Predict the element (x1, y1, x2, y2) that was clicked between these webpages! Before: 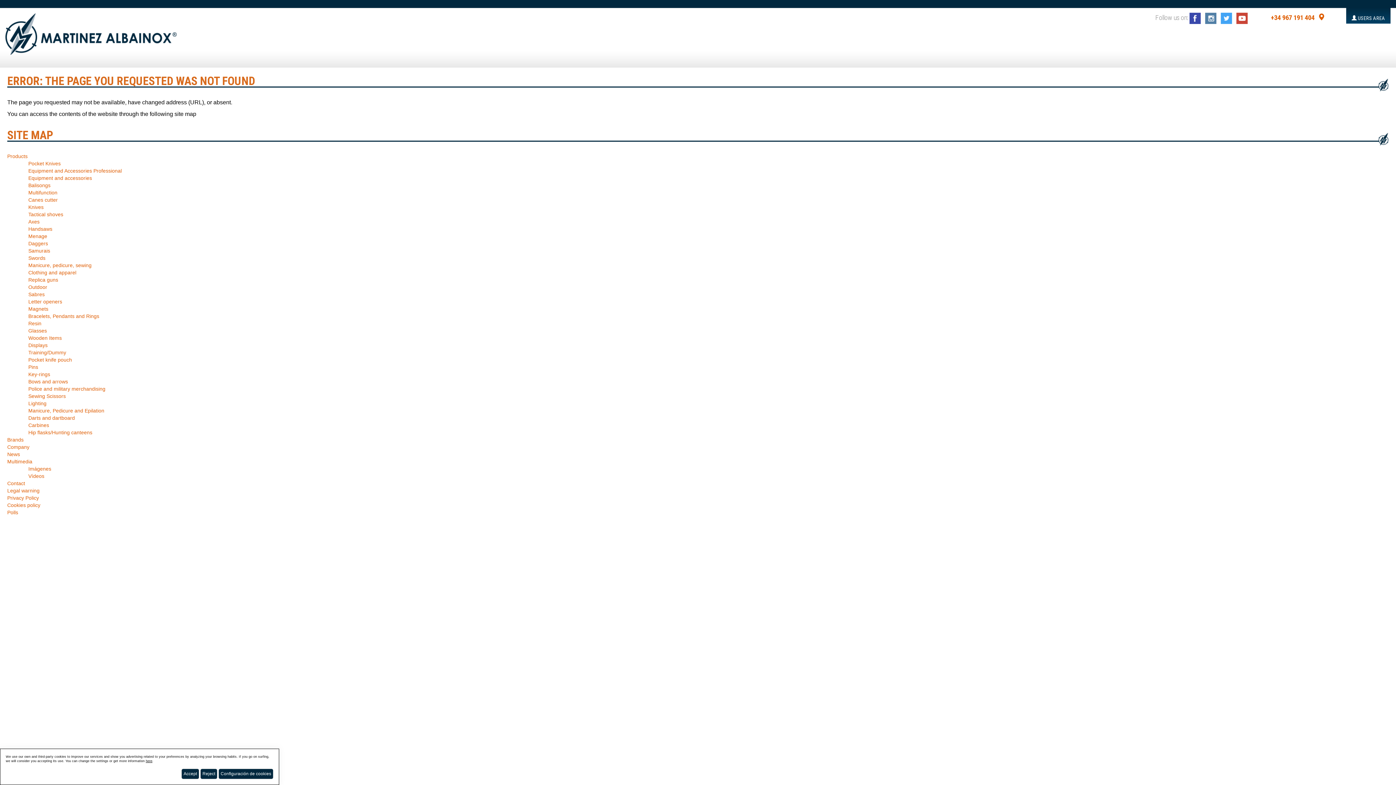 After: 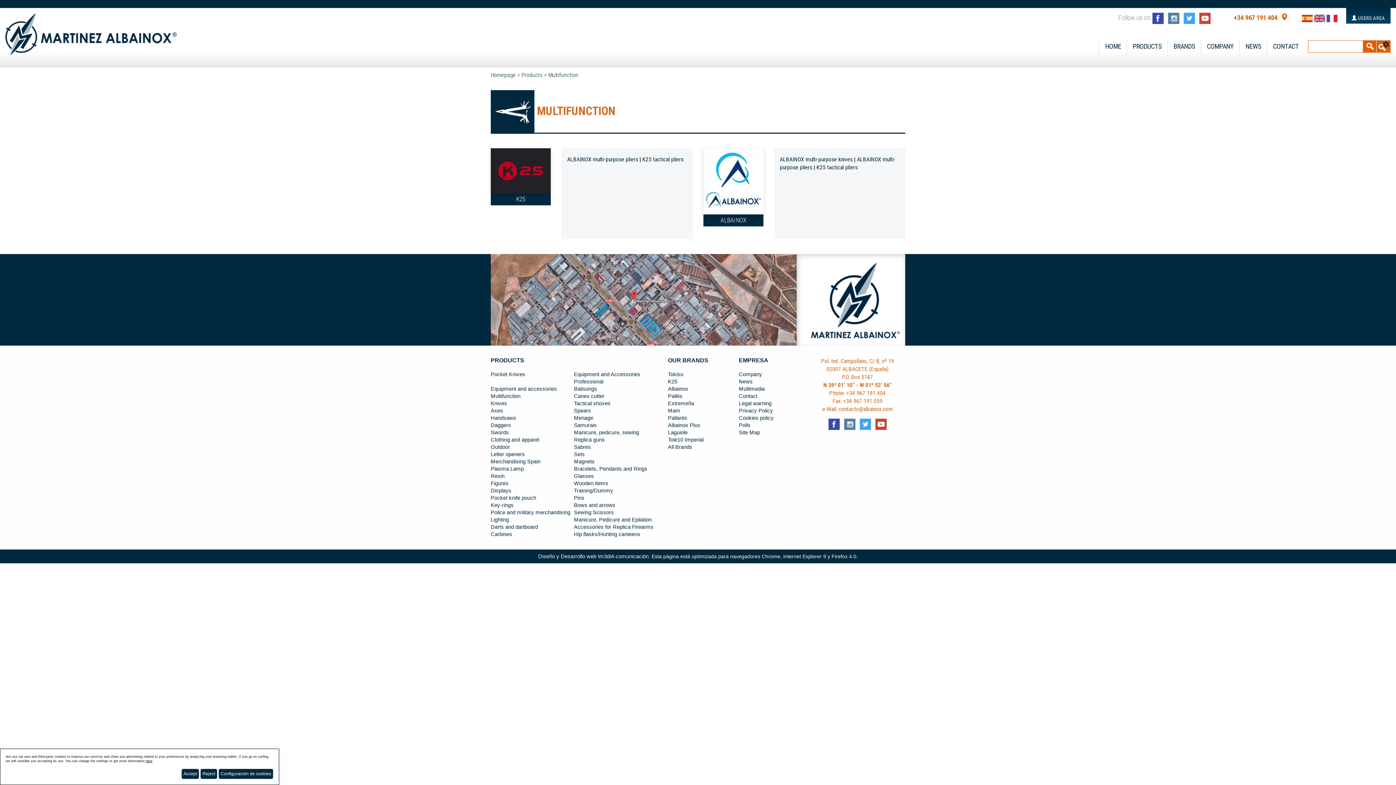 Action: label: Multifunction bbox: (28, 189, 57, 195)